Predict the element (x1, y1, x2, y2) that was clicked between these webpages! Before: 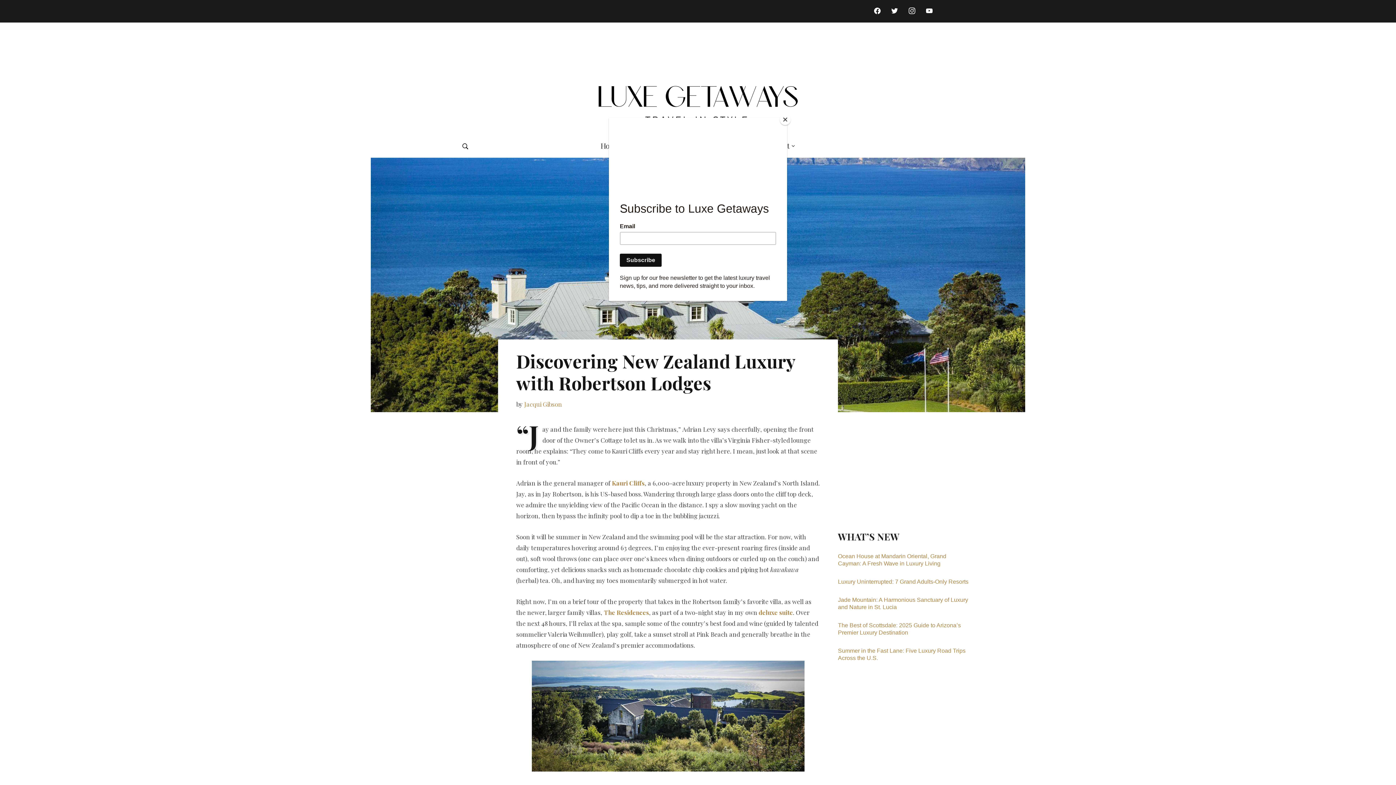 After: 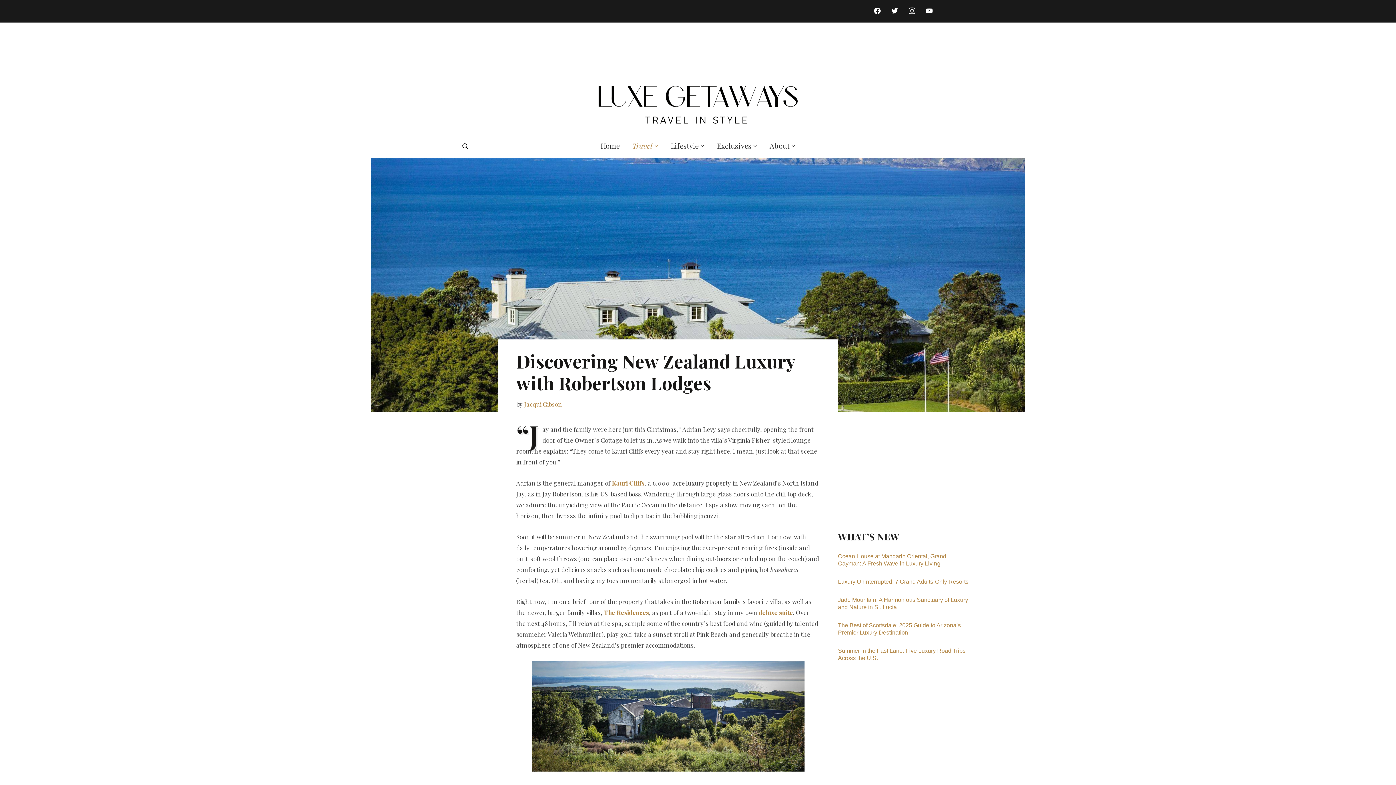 Action: bbox: (780, 114, 790, 125) label: Close